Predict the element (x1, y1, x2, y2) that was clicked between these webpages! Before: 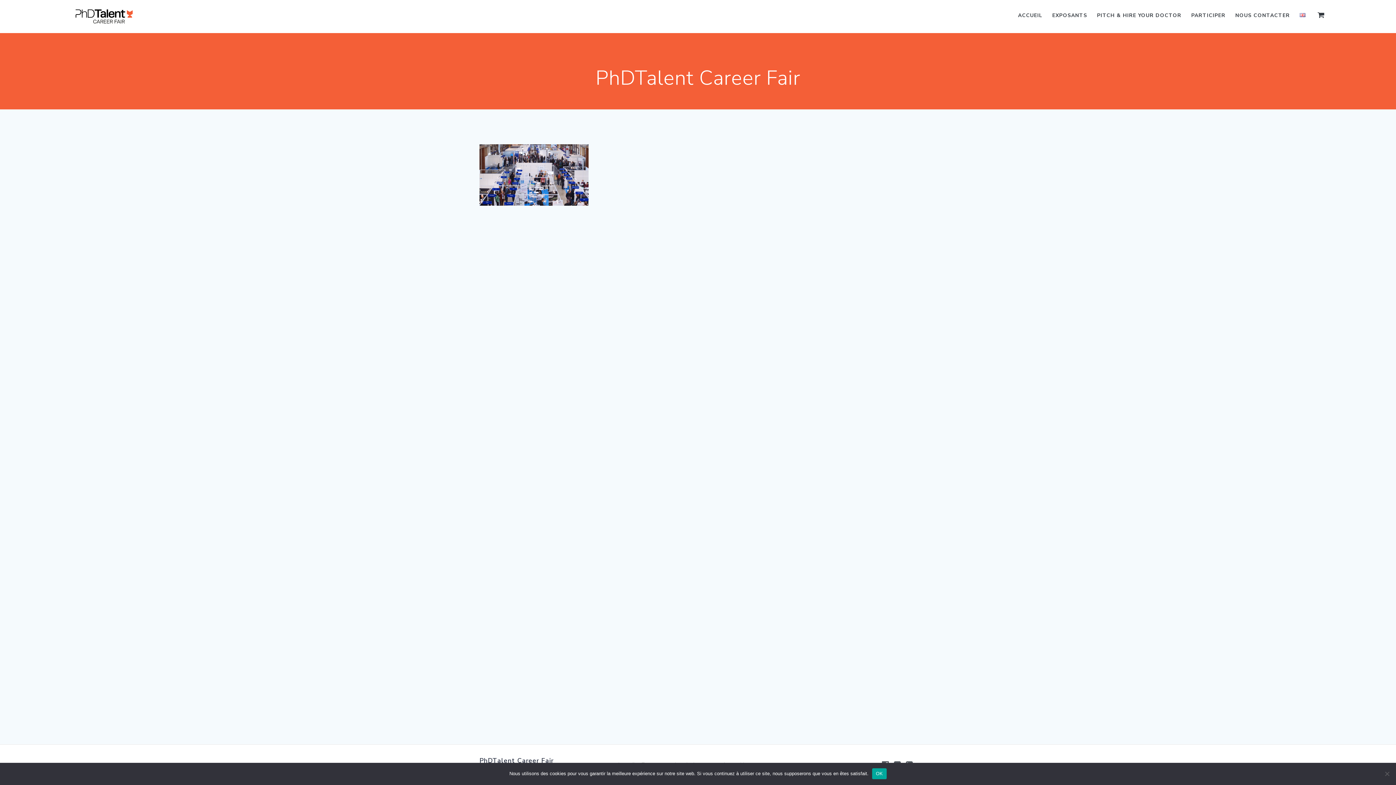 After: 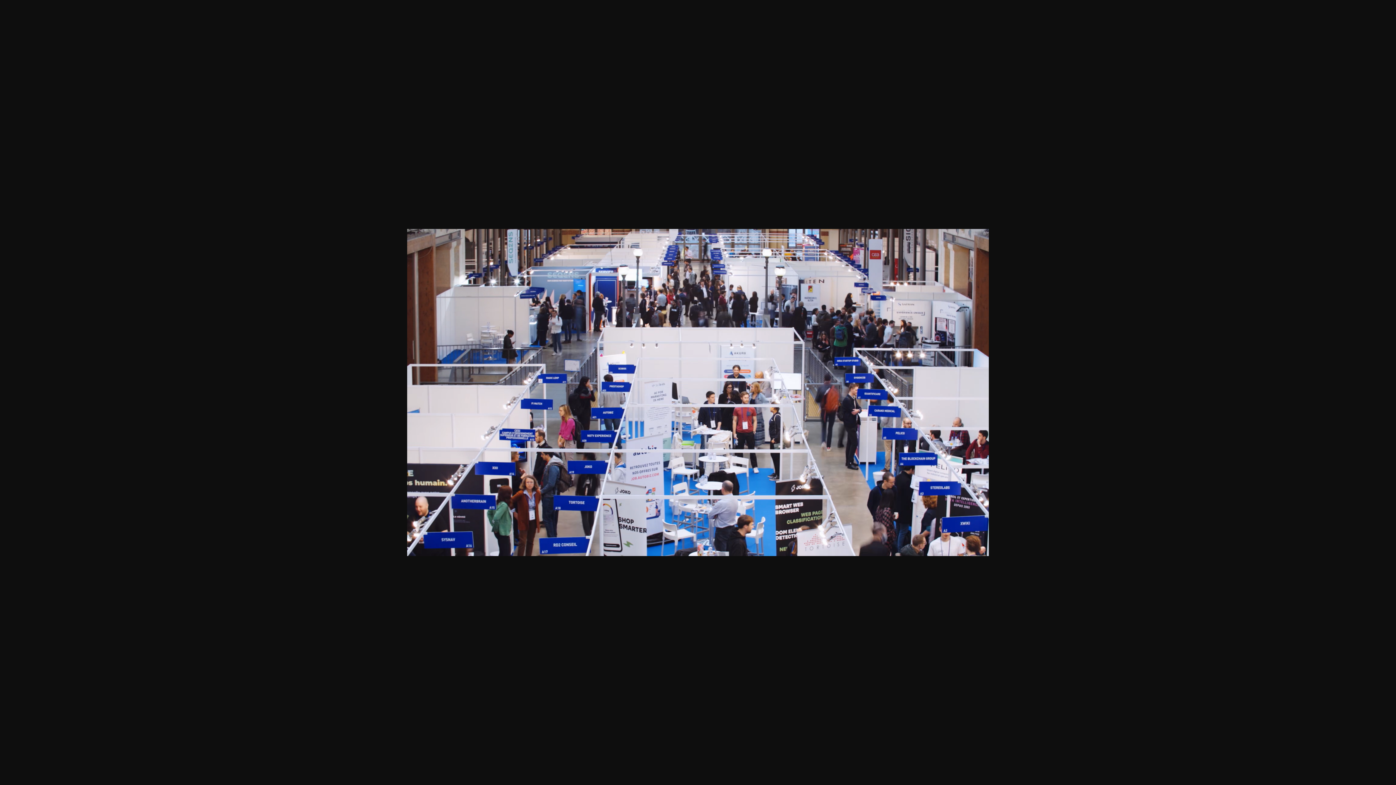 Action: bbox: (479, 199, 588, 207)